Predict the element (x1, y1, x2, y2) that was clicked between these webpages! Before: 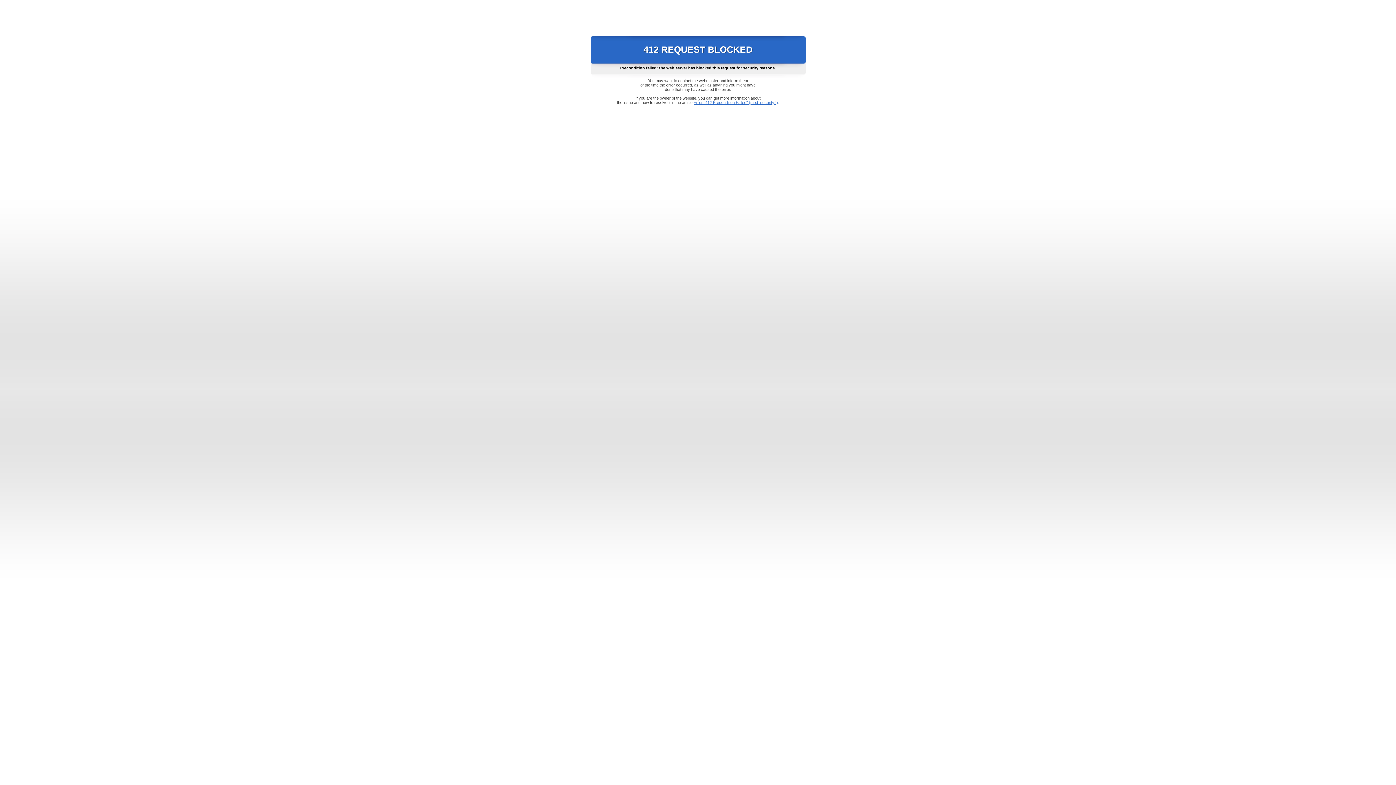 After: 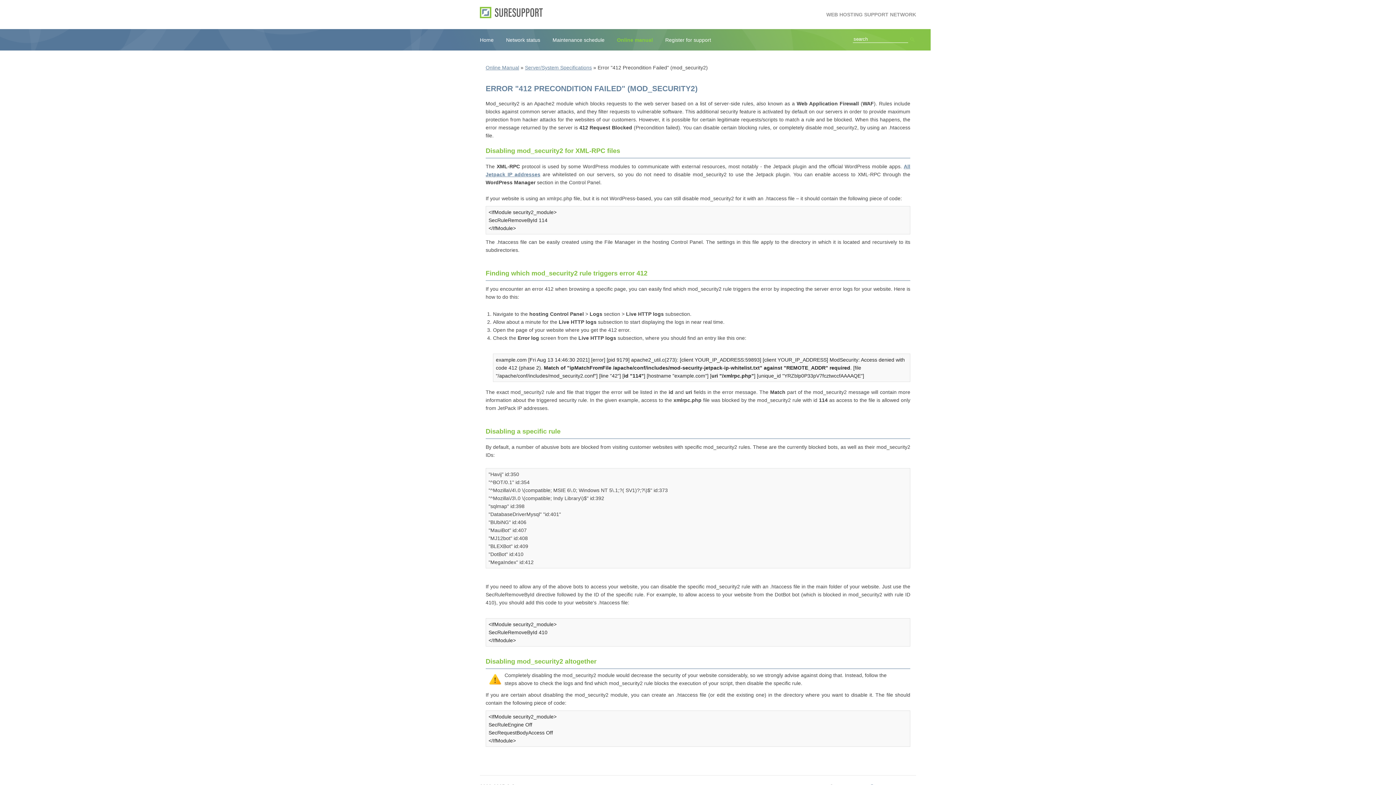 Action: bbox: (693, 100, 778, 104) label: Error "412 Precondition Failed" (mod_security2)